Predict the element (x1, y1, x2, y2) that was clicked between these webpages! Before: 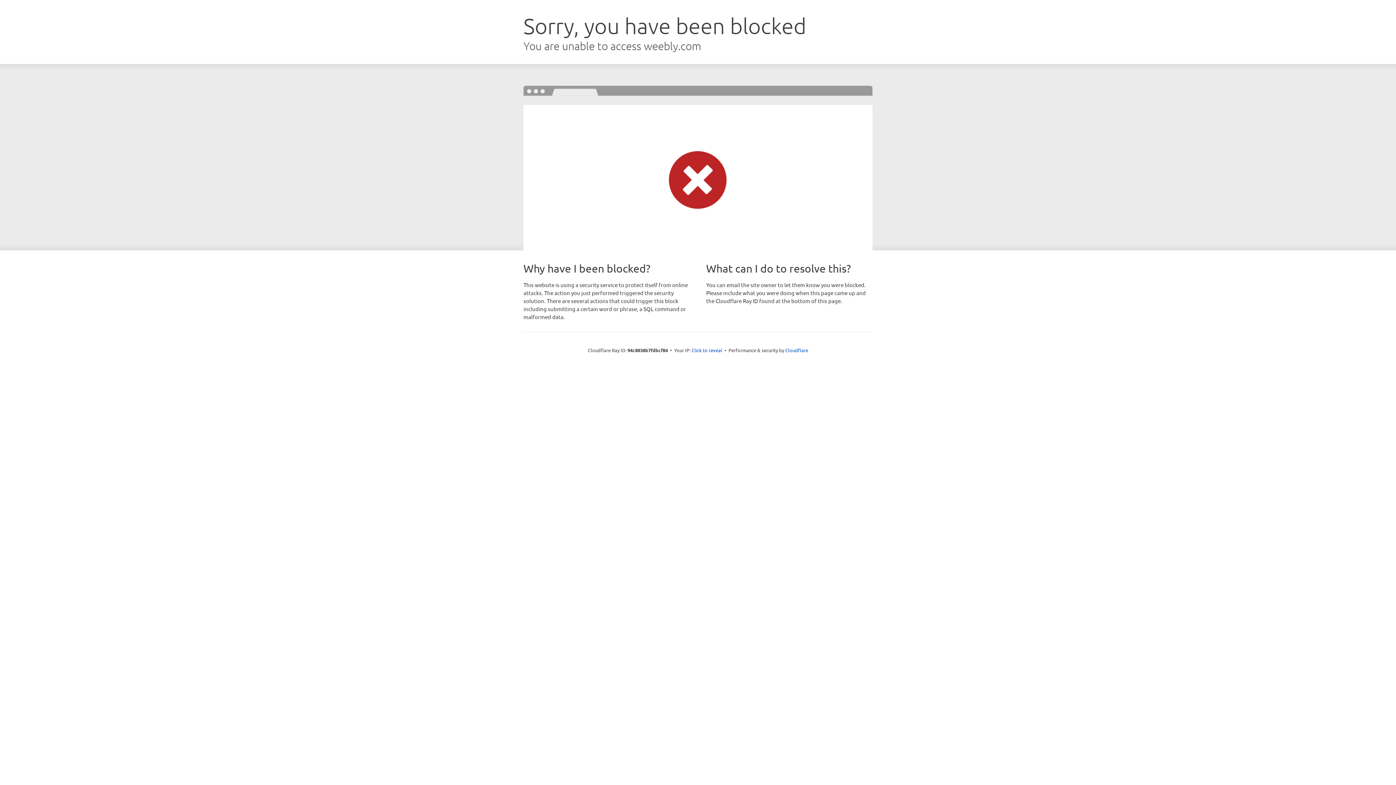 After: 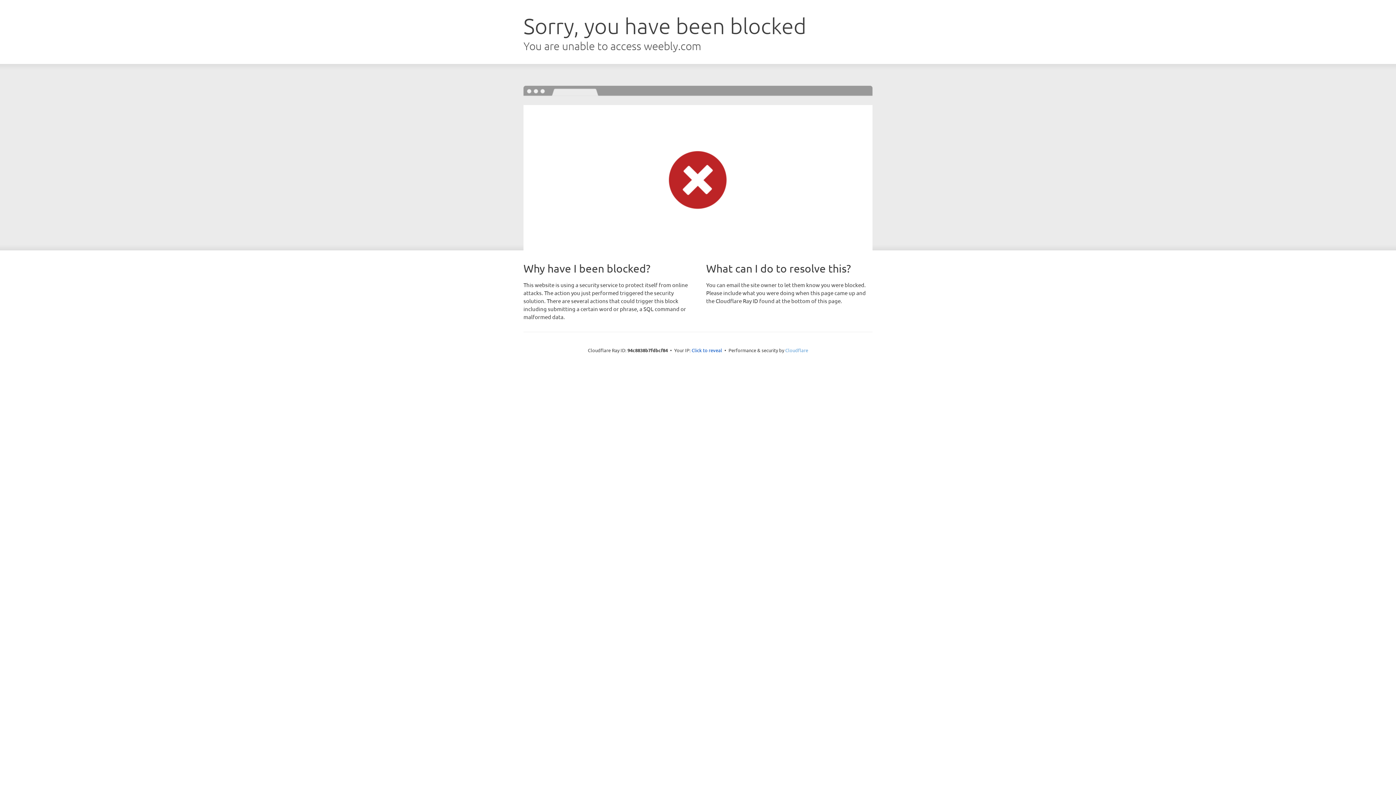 Action: bbox: (785, 347, 808, 353) label: Cloudflare